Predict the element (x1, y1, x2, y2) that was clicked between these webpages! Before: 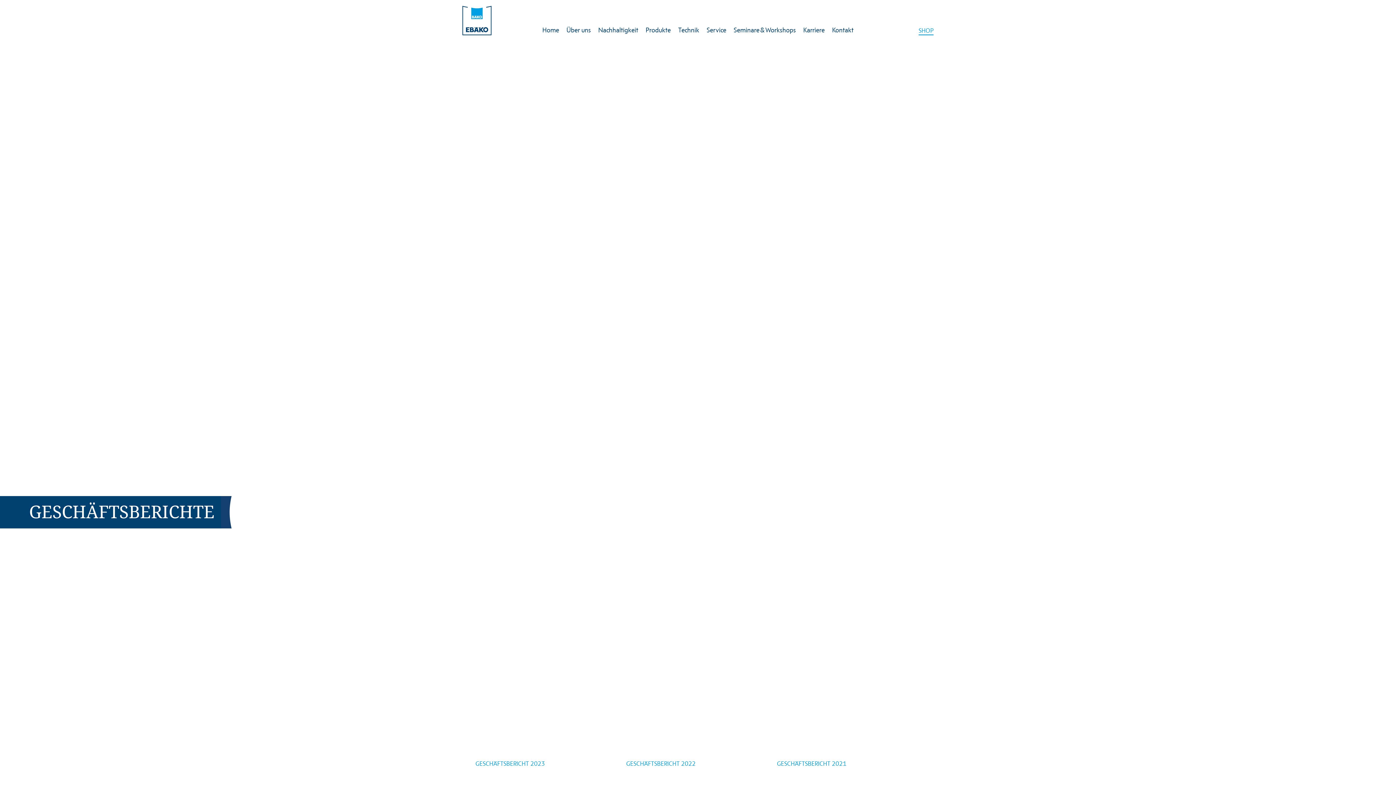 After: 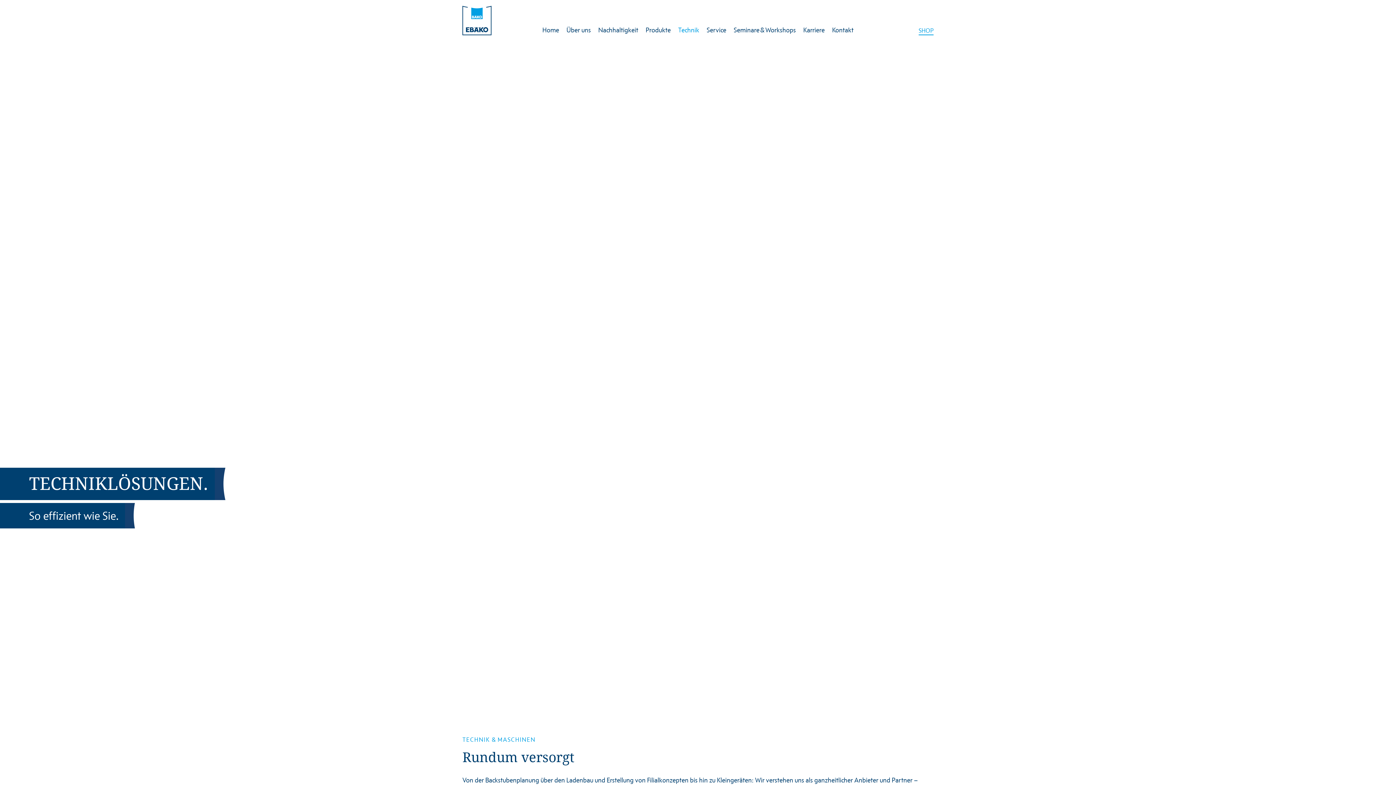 Action: bbox: (678, 25, 699, 34) label: Technik